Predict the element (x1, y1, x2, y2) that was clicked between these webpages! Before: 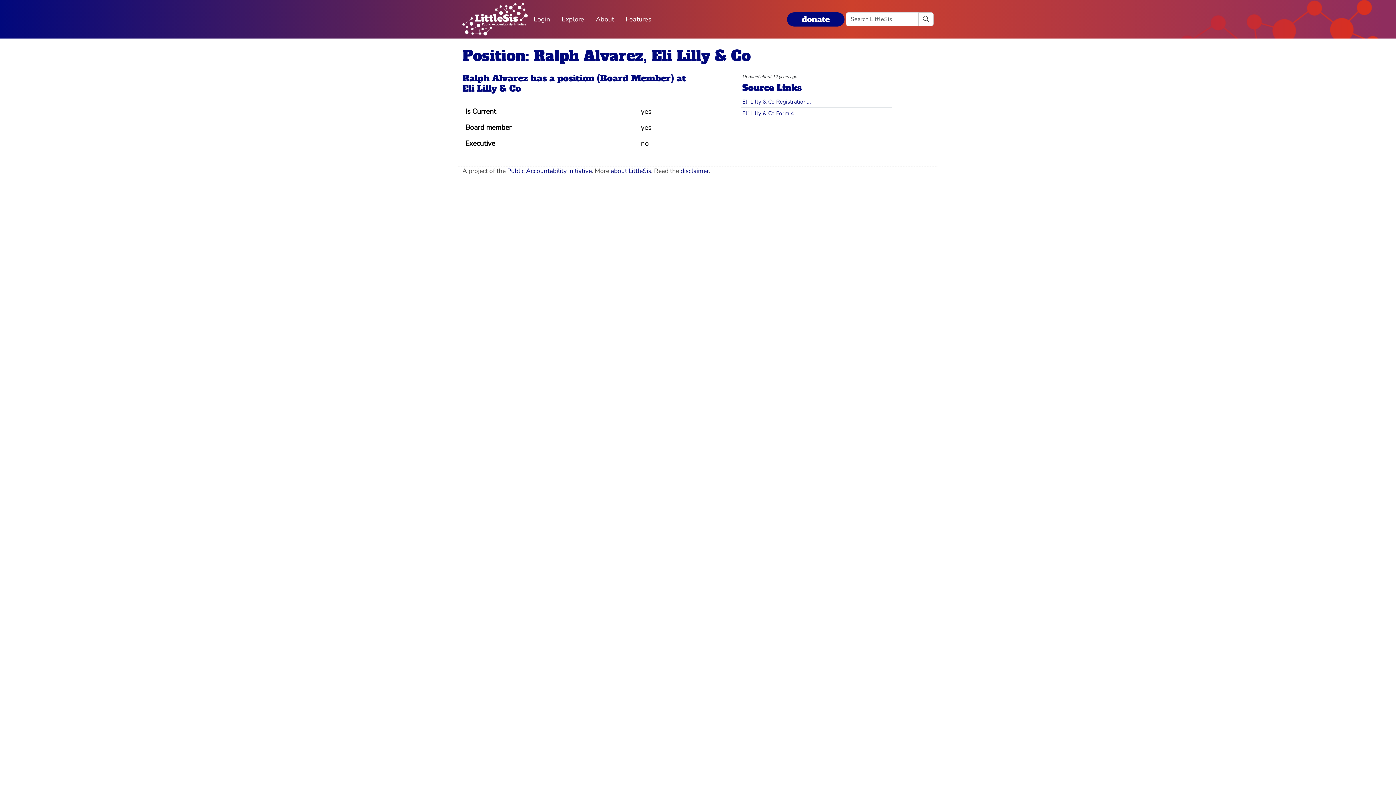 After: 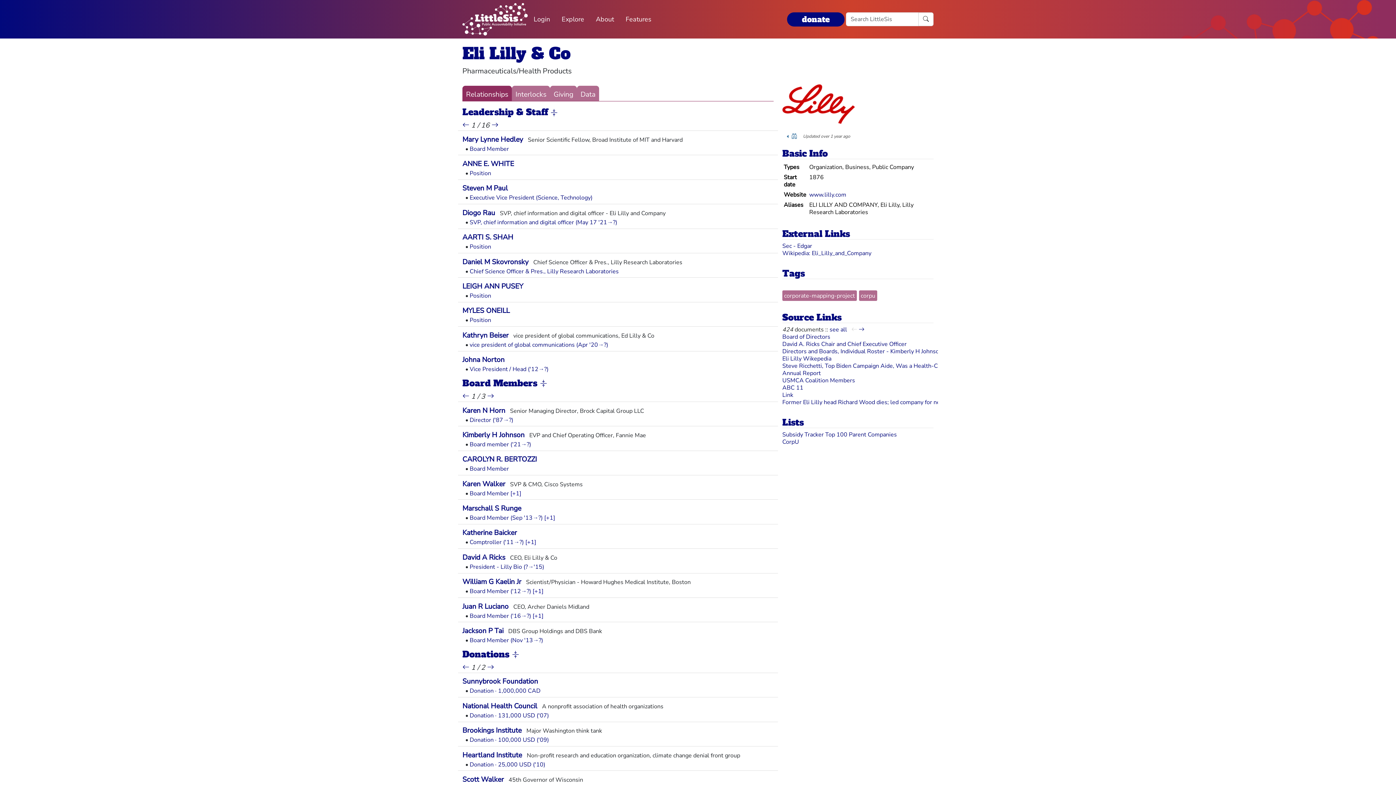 Action: label: Eli Lilly & Co bbox: (462, 82, 521, 94)